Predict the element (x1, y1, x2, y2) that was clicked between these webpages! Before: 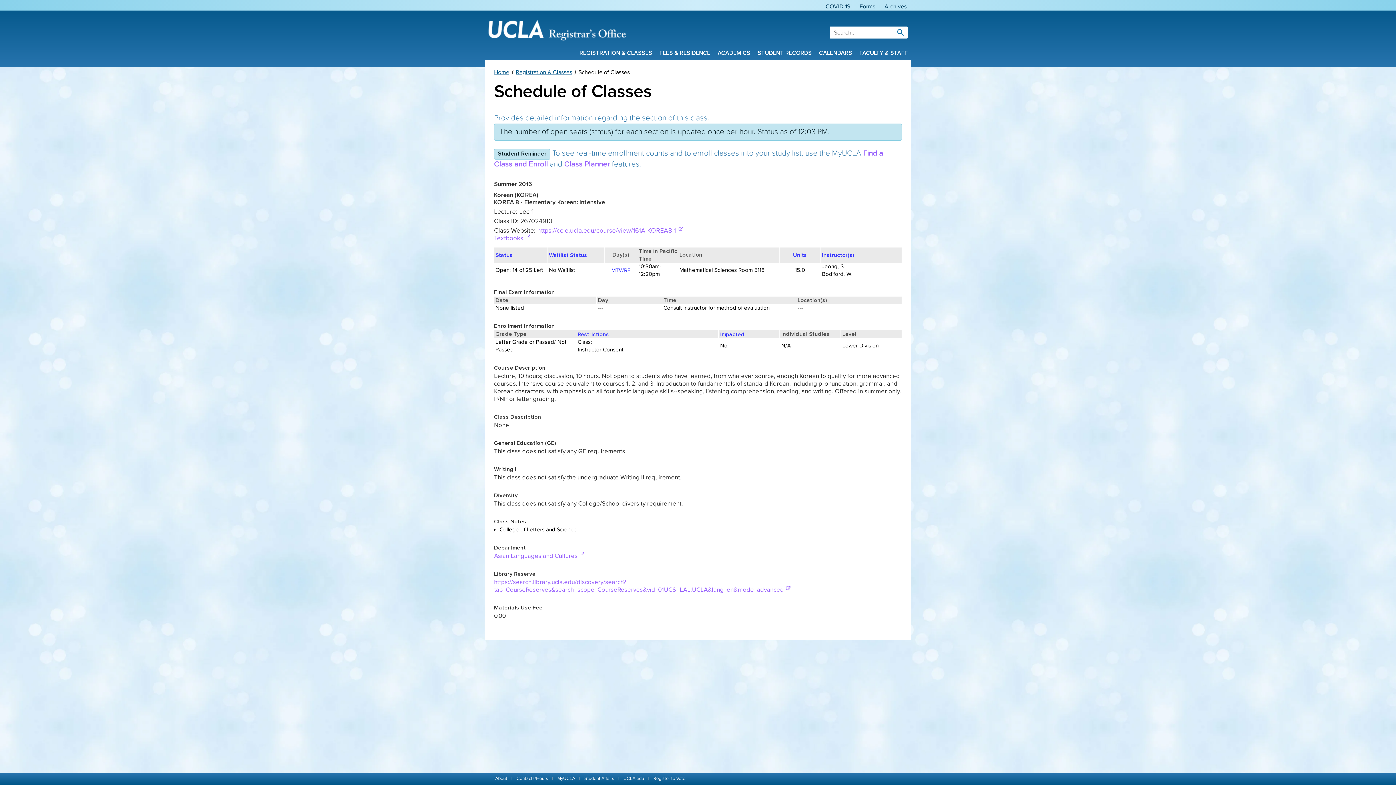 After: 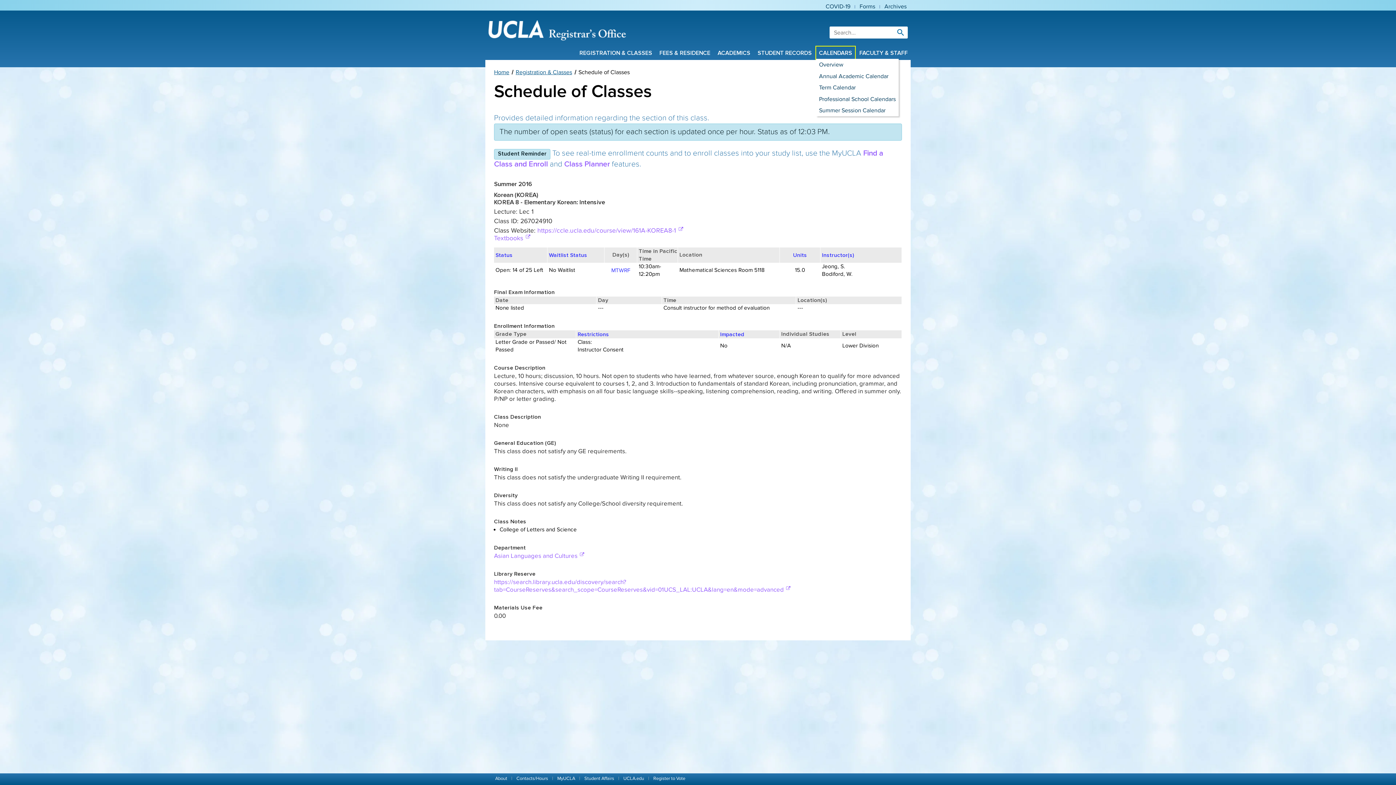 Action: label: CALENDARS bbox: (816, 46, 855, 59)